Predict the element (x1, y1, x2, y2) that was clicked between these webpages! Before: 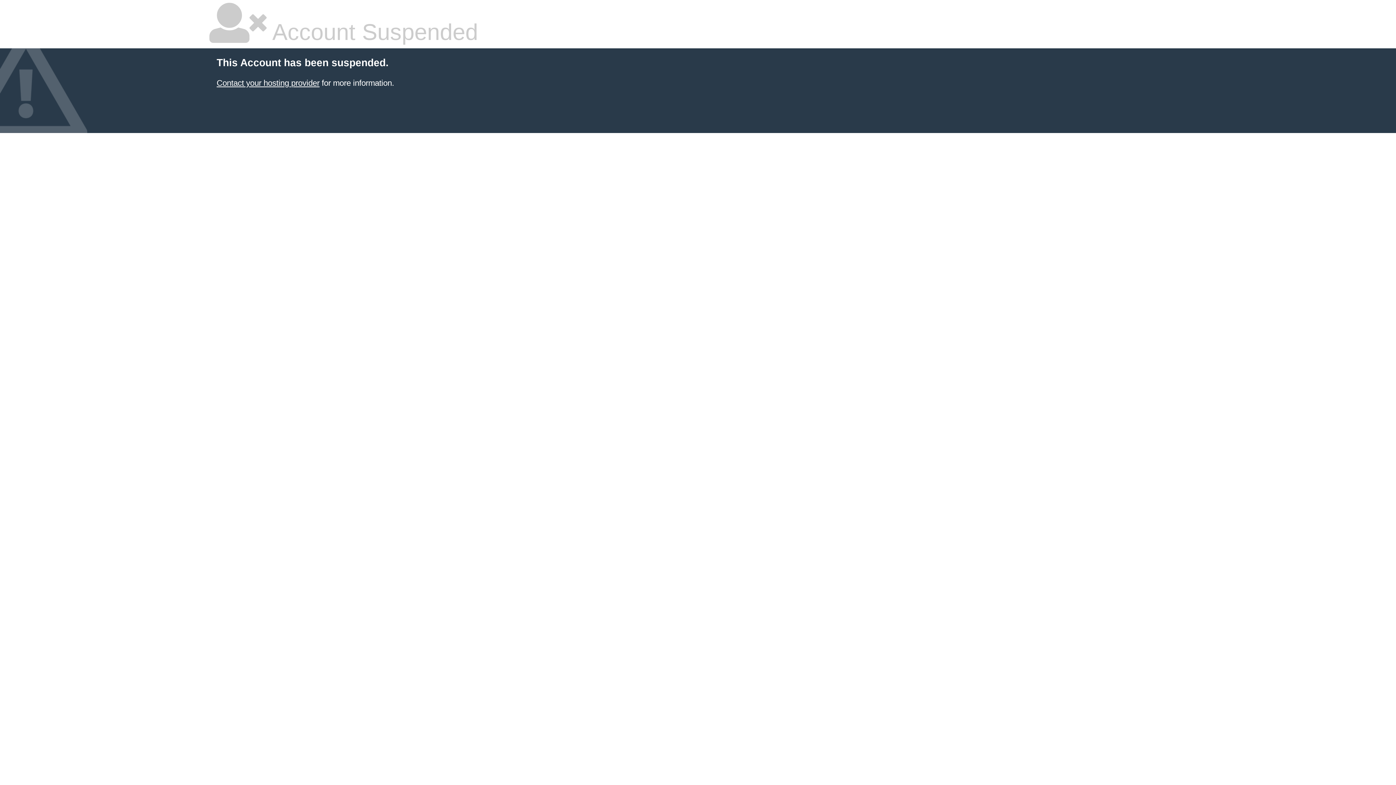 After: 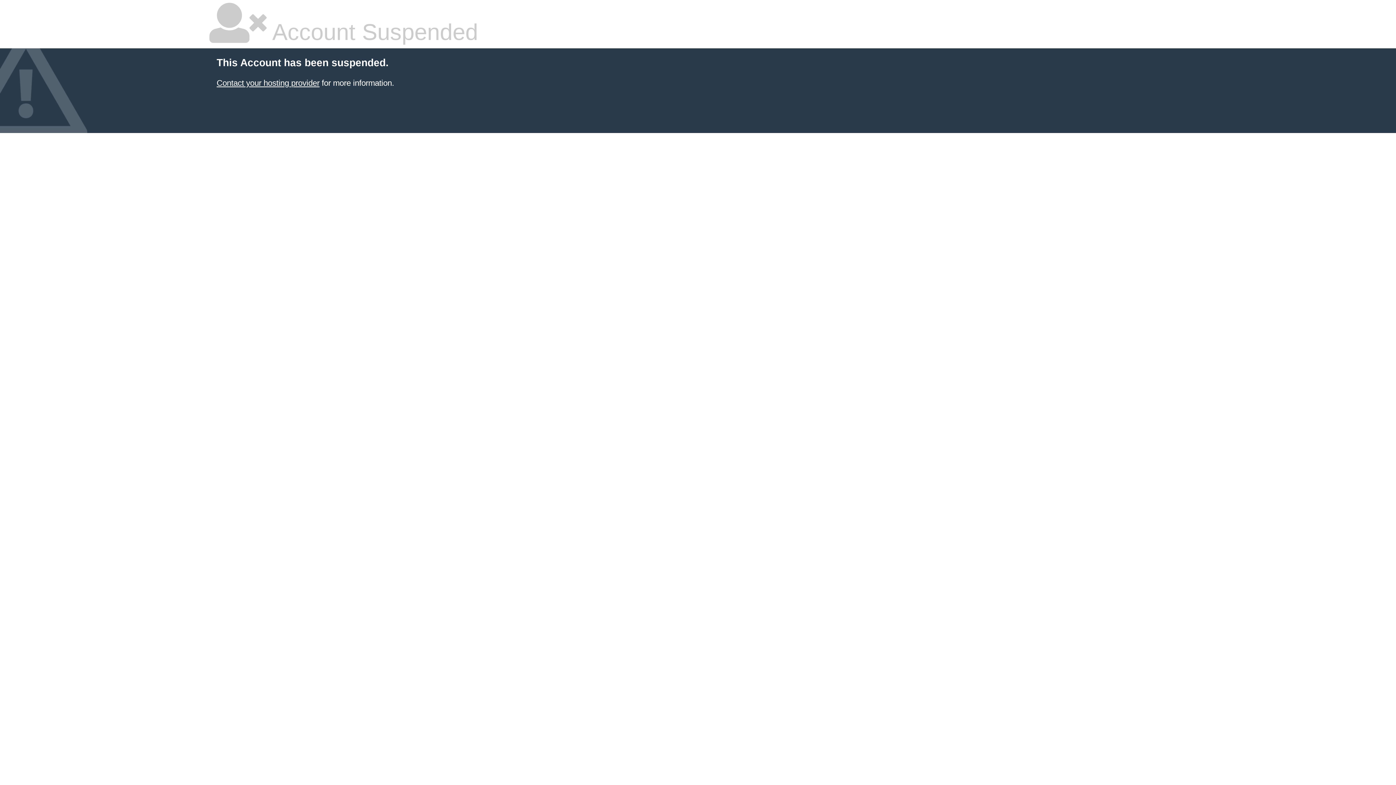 Action: label: Contact your hosting provider bbox: (216, 78, 319, 87)